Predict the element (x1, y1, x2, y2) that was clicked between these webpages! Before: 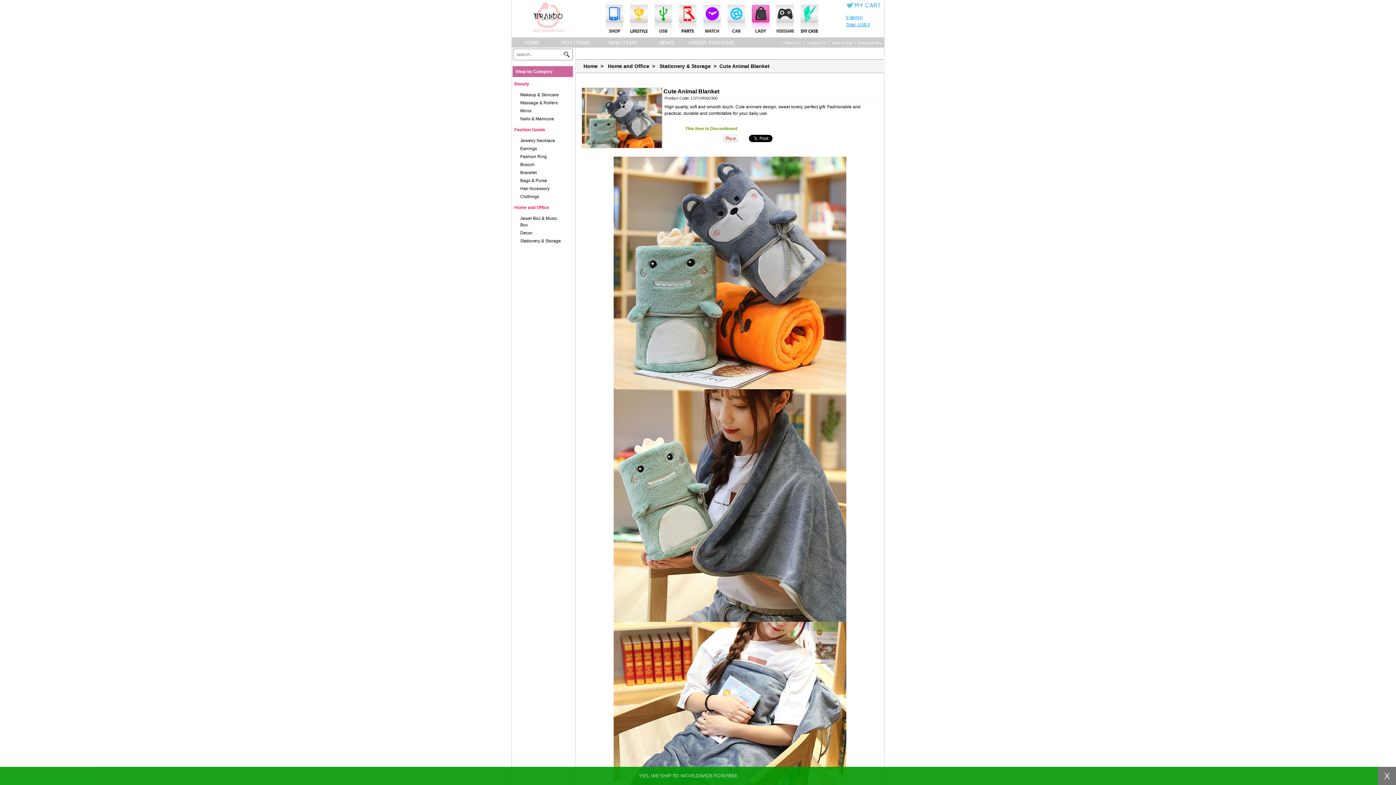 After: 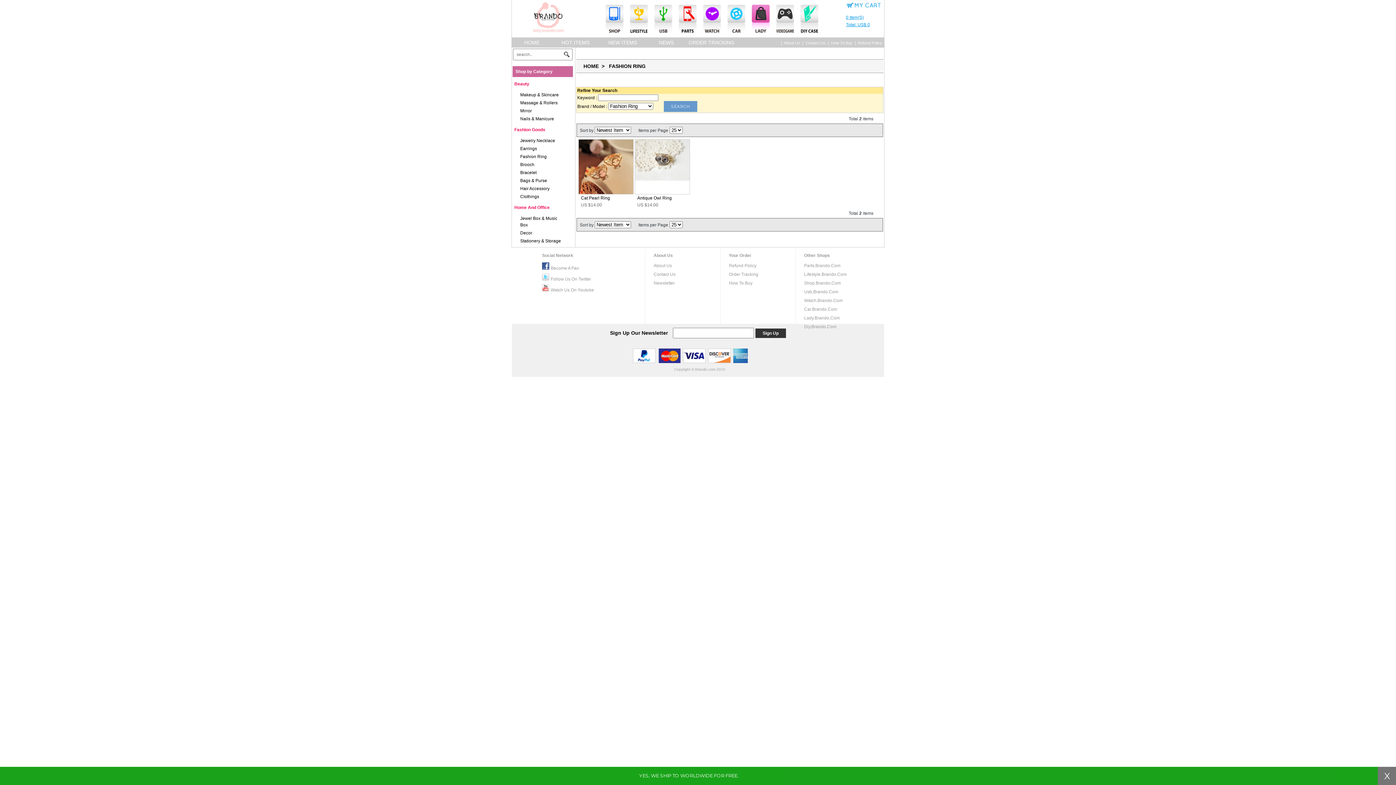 Action: bbox: (520, 154, 546, 159) label: Fashion Ring